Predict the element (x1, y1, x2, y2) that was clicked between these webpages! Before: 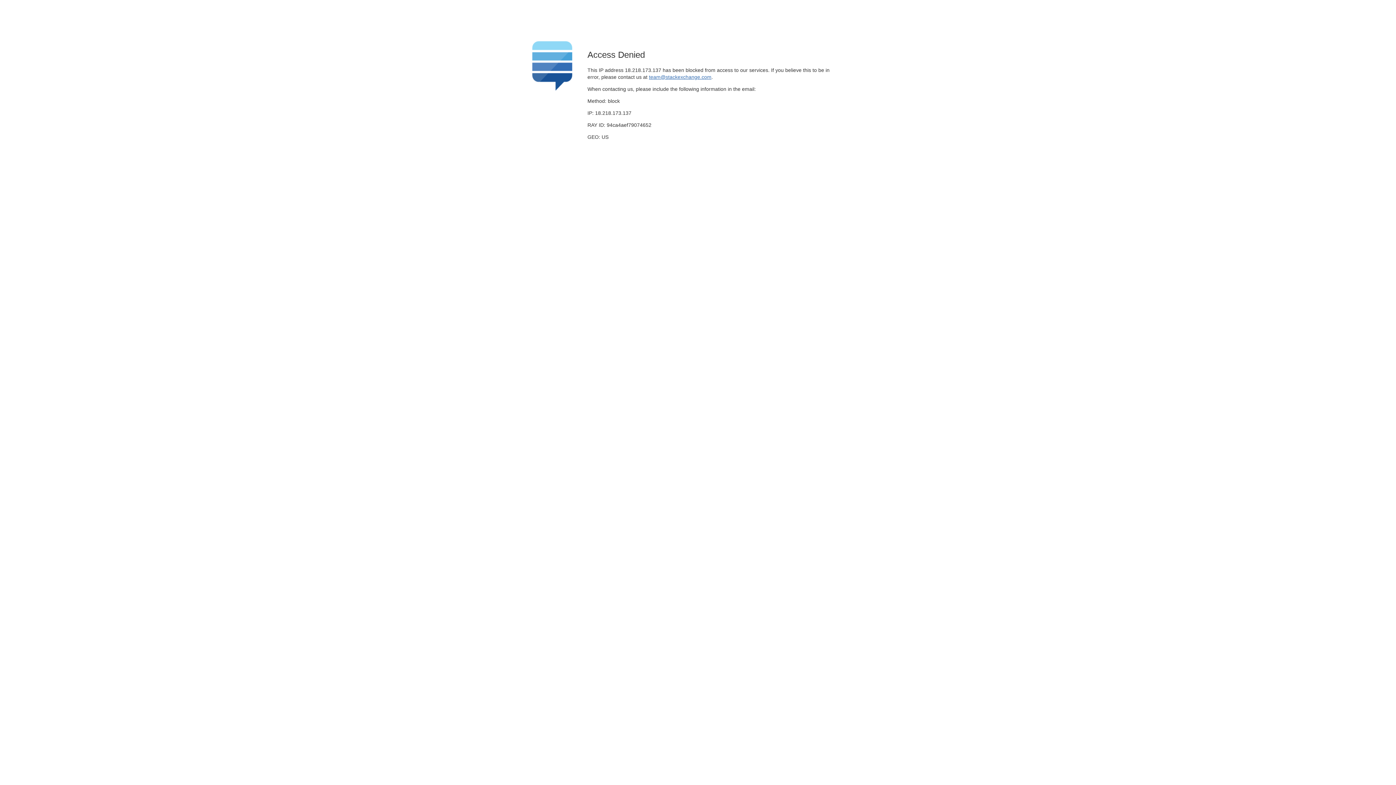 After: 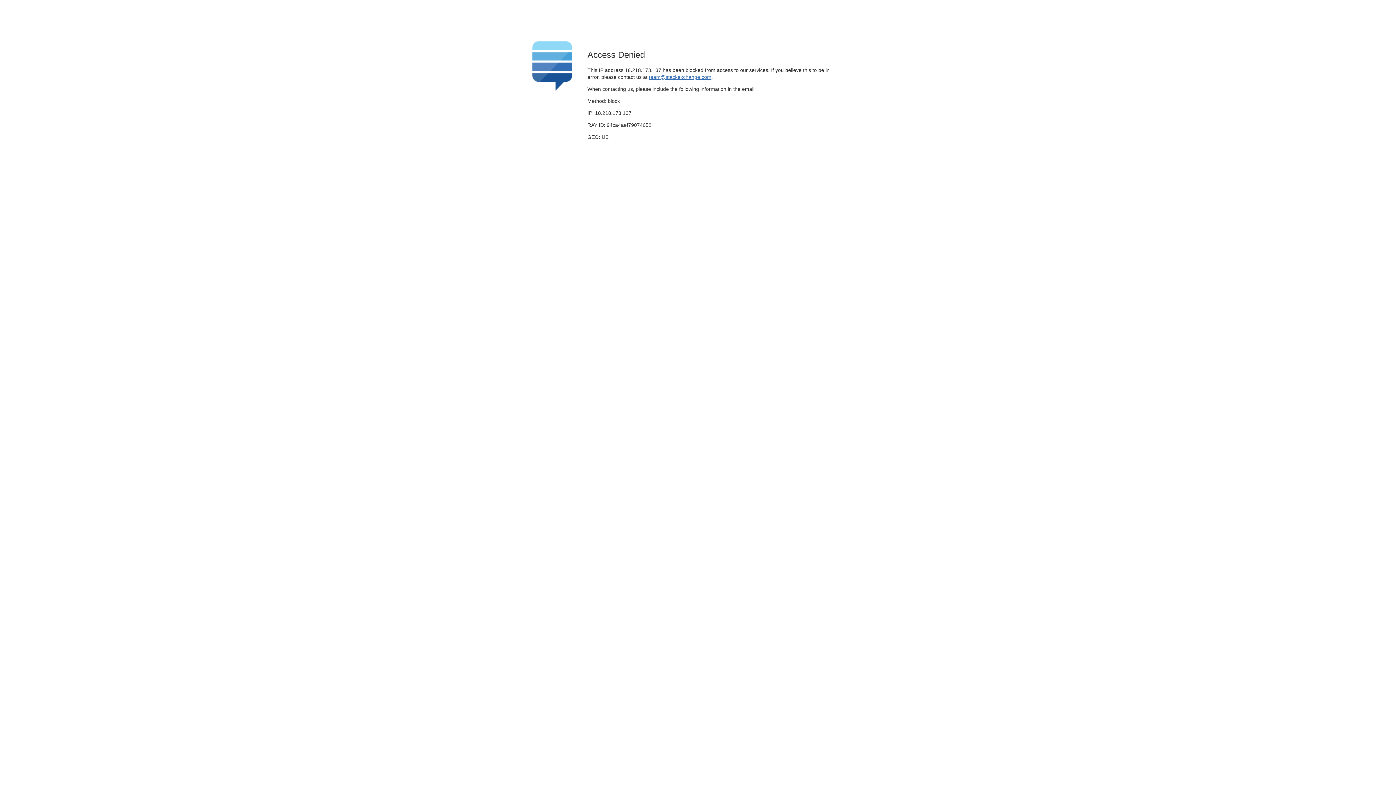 Action: bbox: (649, 74, 711, 79) label: team@stackexchange.com